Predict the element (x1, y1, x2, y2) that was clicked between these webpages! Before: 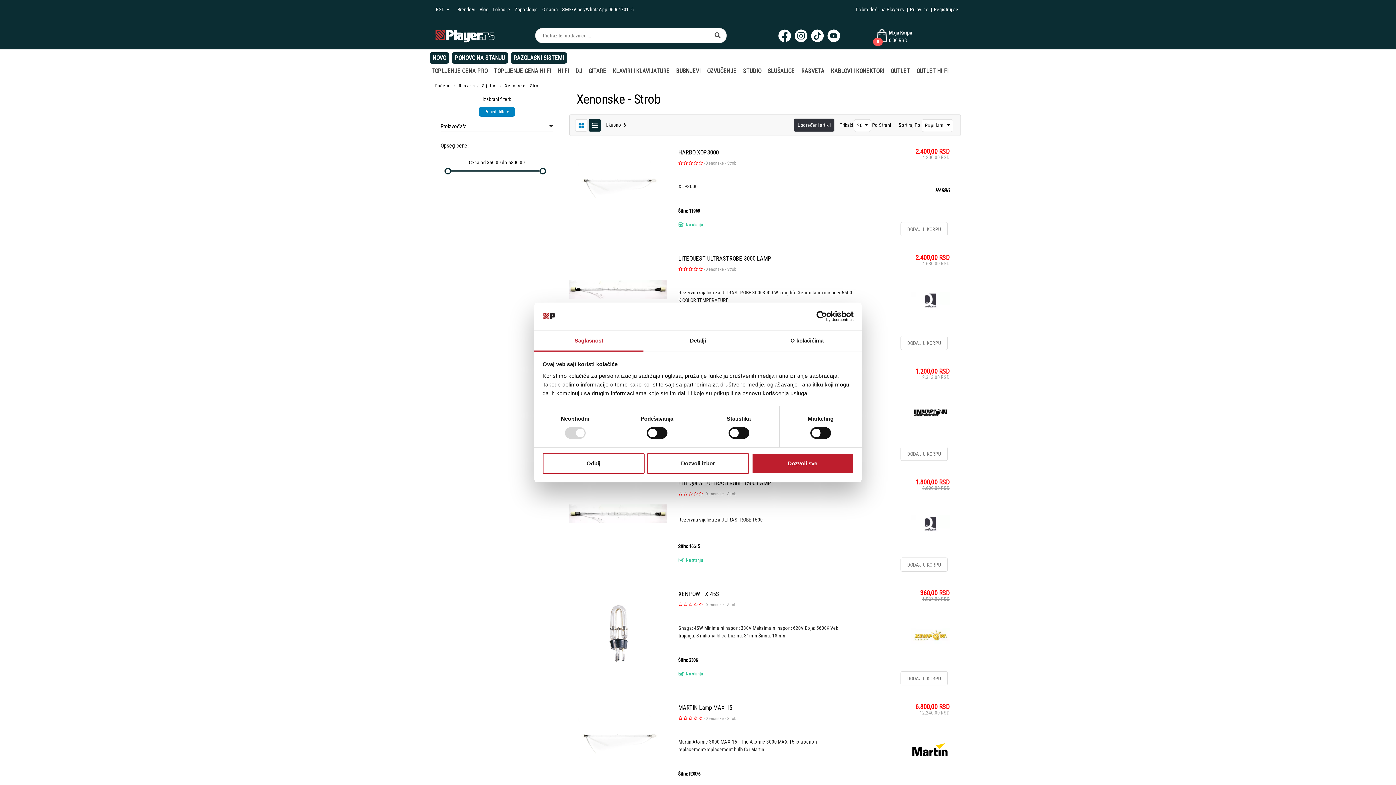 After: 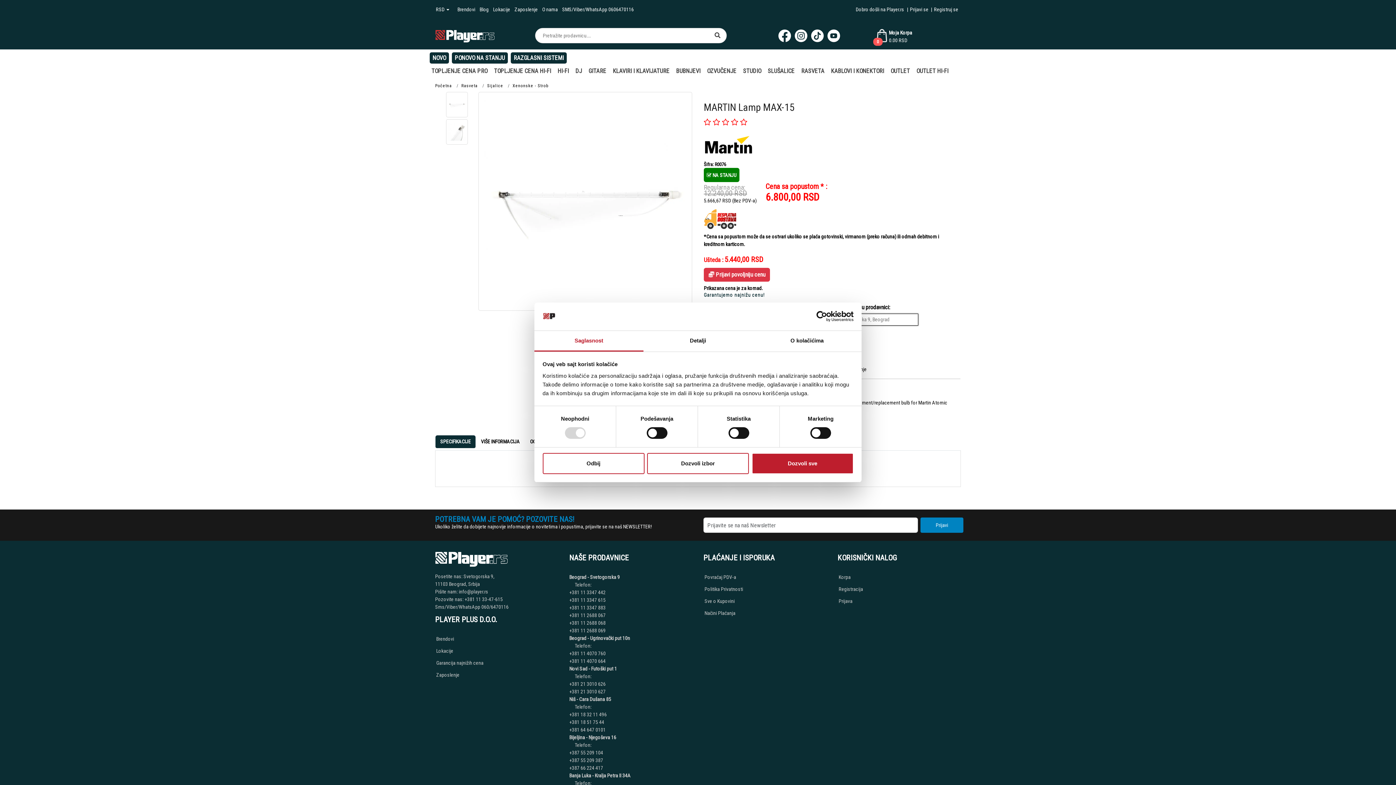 Action: bbox: (578, 697, 658, 780)